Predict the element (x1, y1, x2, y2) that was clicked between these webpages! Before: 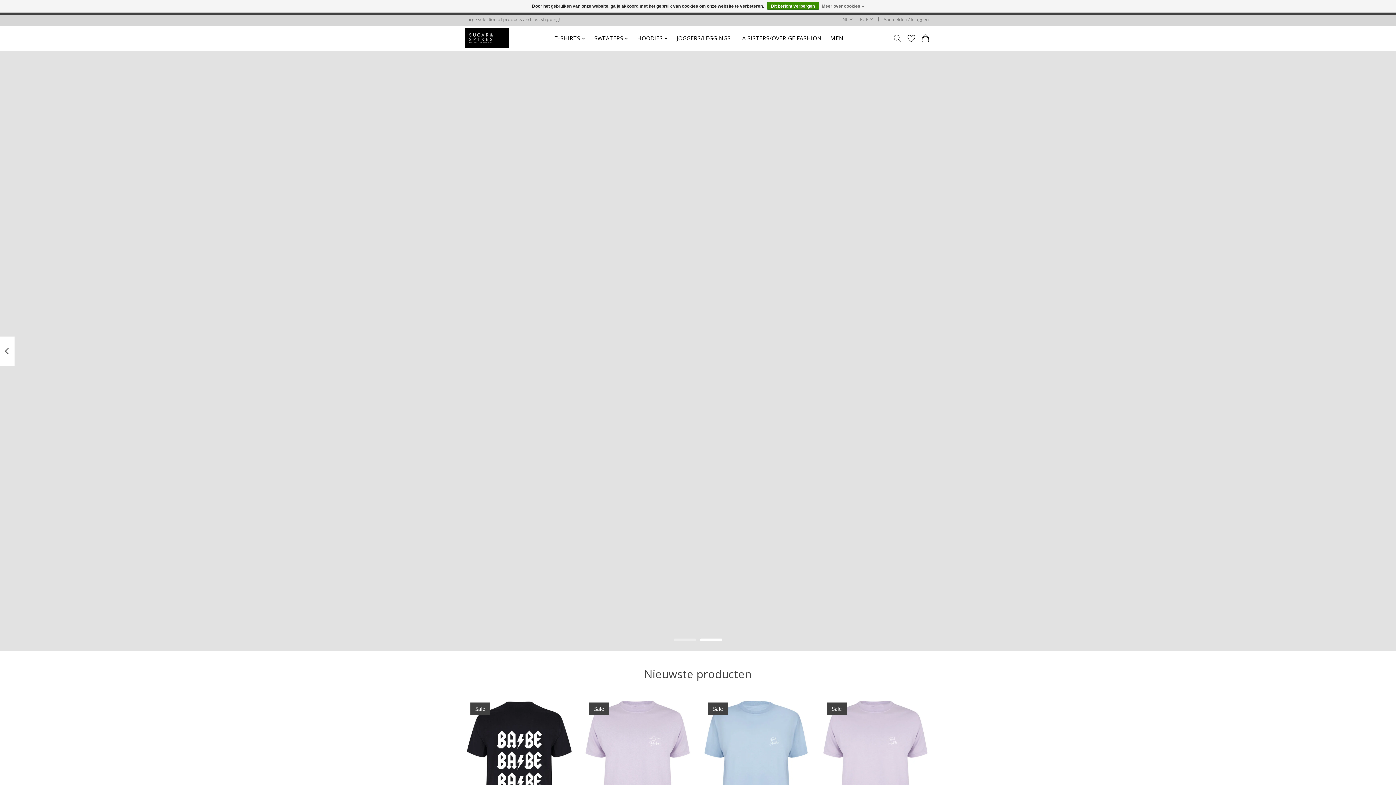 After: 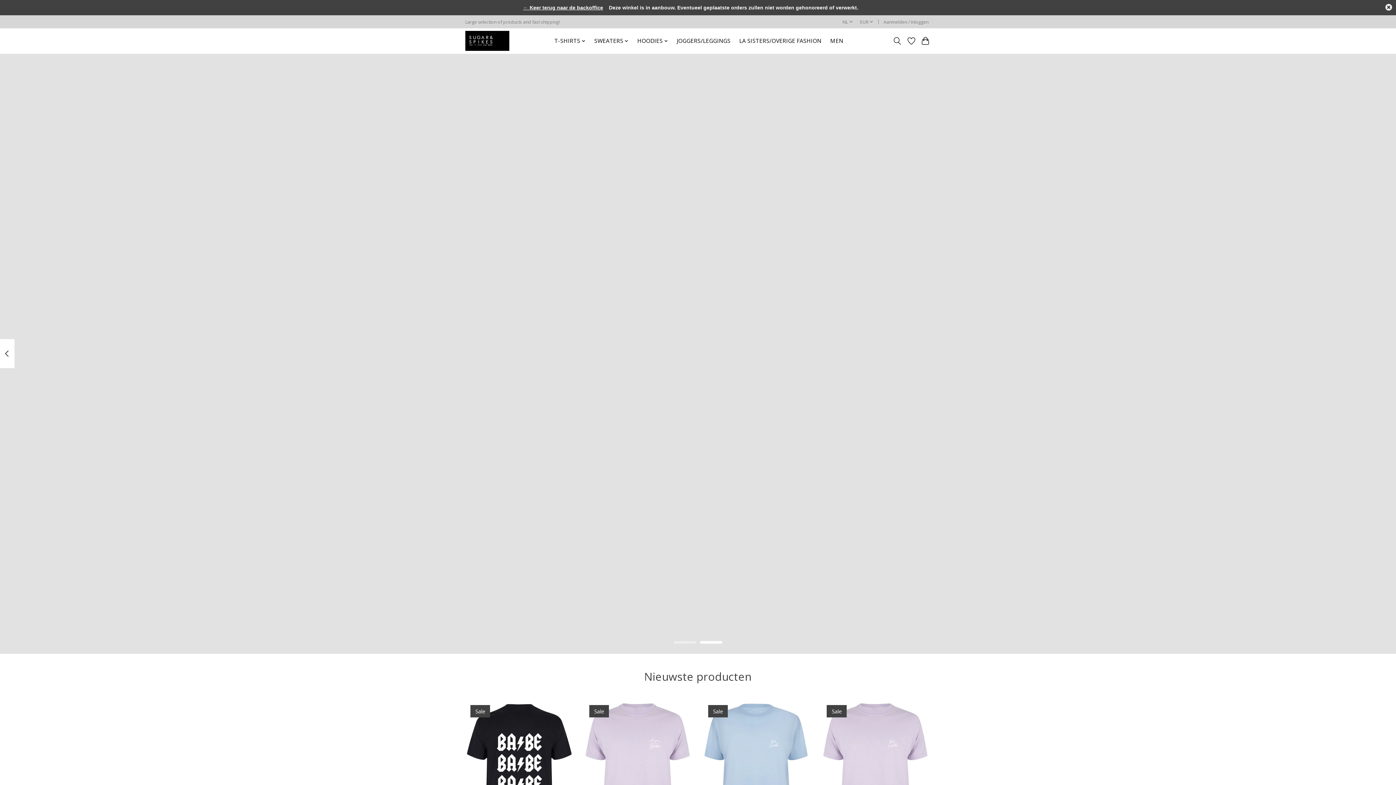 Action: bbox: (465, 28, 509, 48)